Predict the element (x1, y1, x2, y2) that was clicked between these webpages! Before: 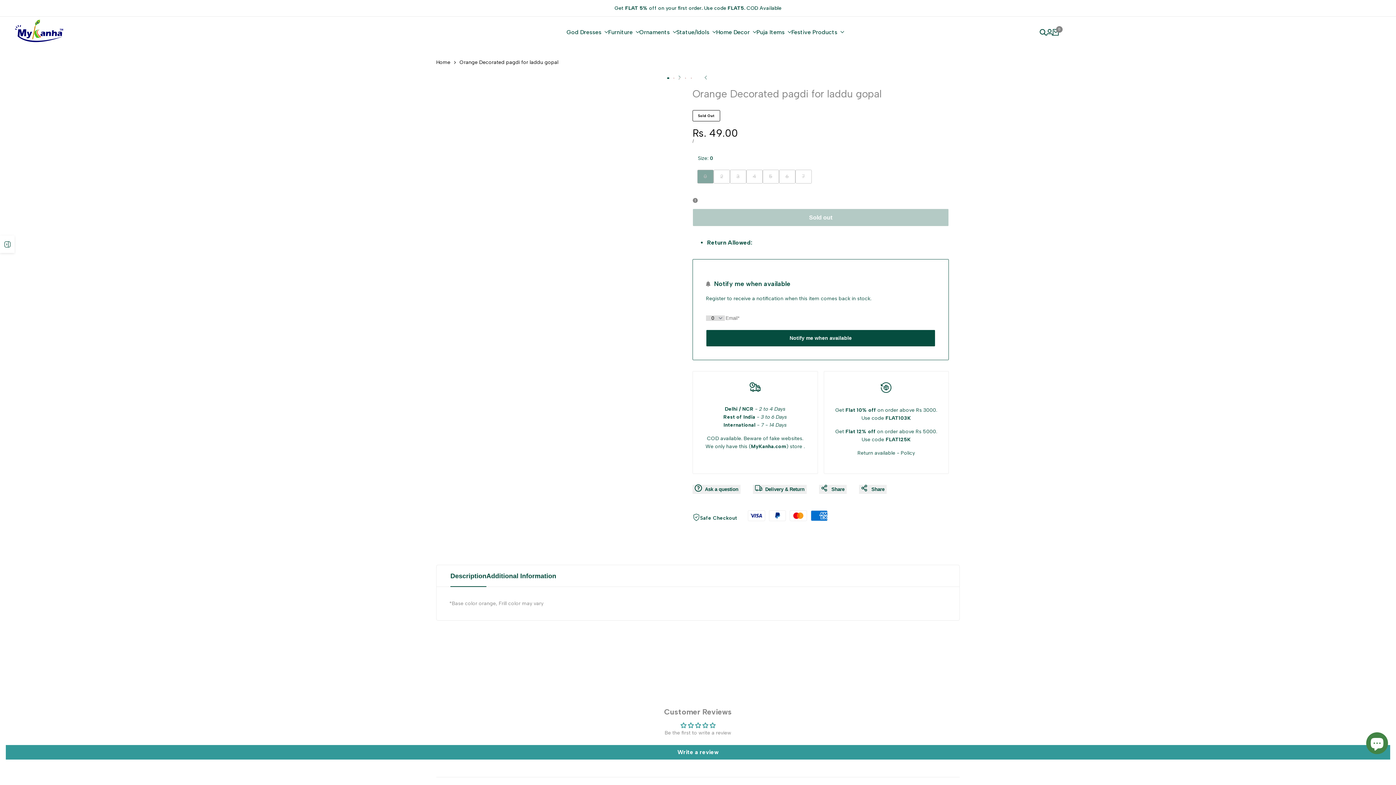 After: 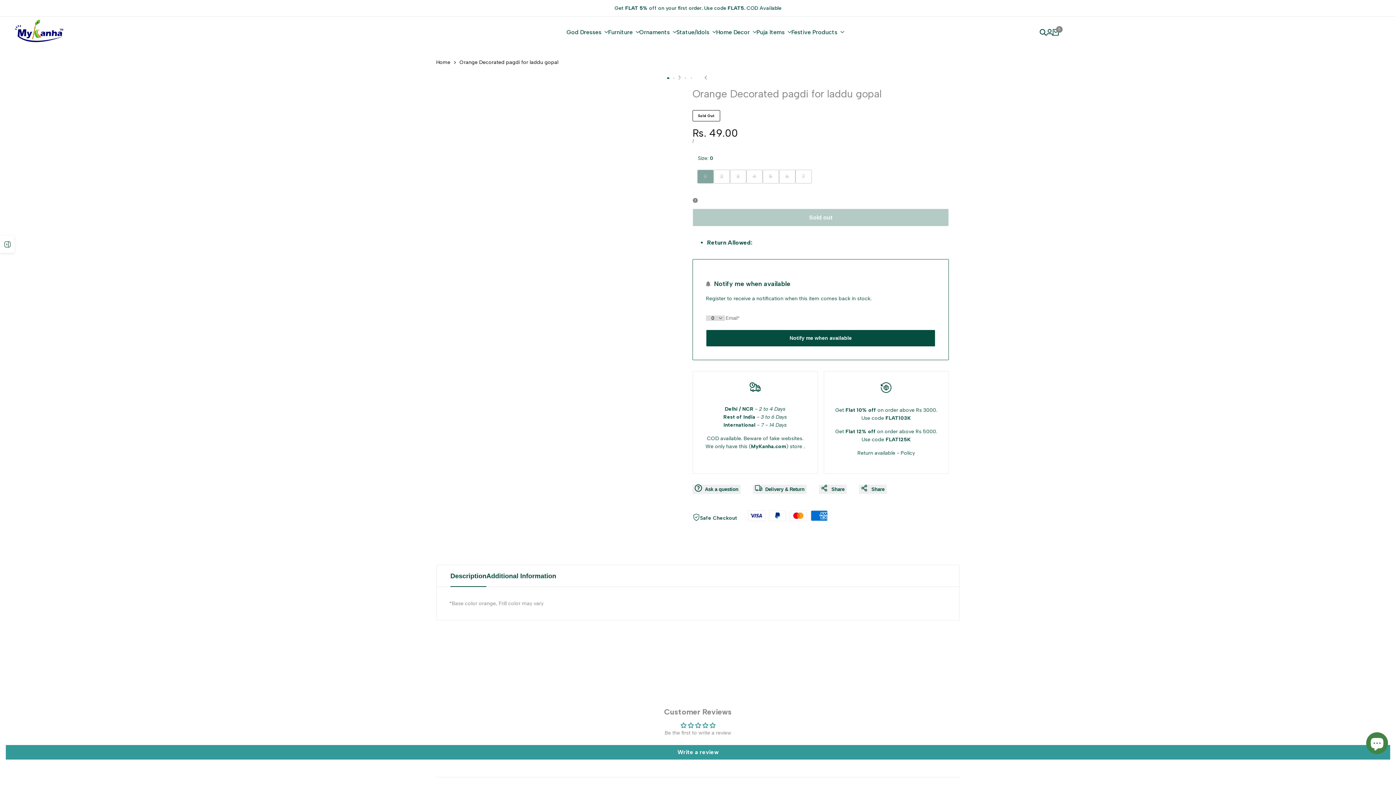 Action: label: Policy bbox: (901, 450, 915, 456)